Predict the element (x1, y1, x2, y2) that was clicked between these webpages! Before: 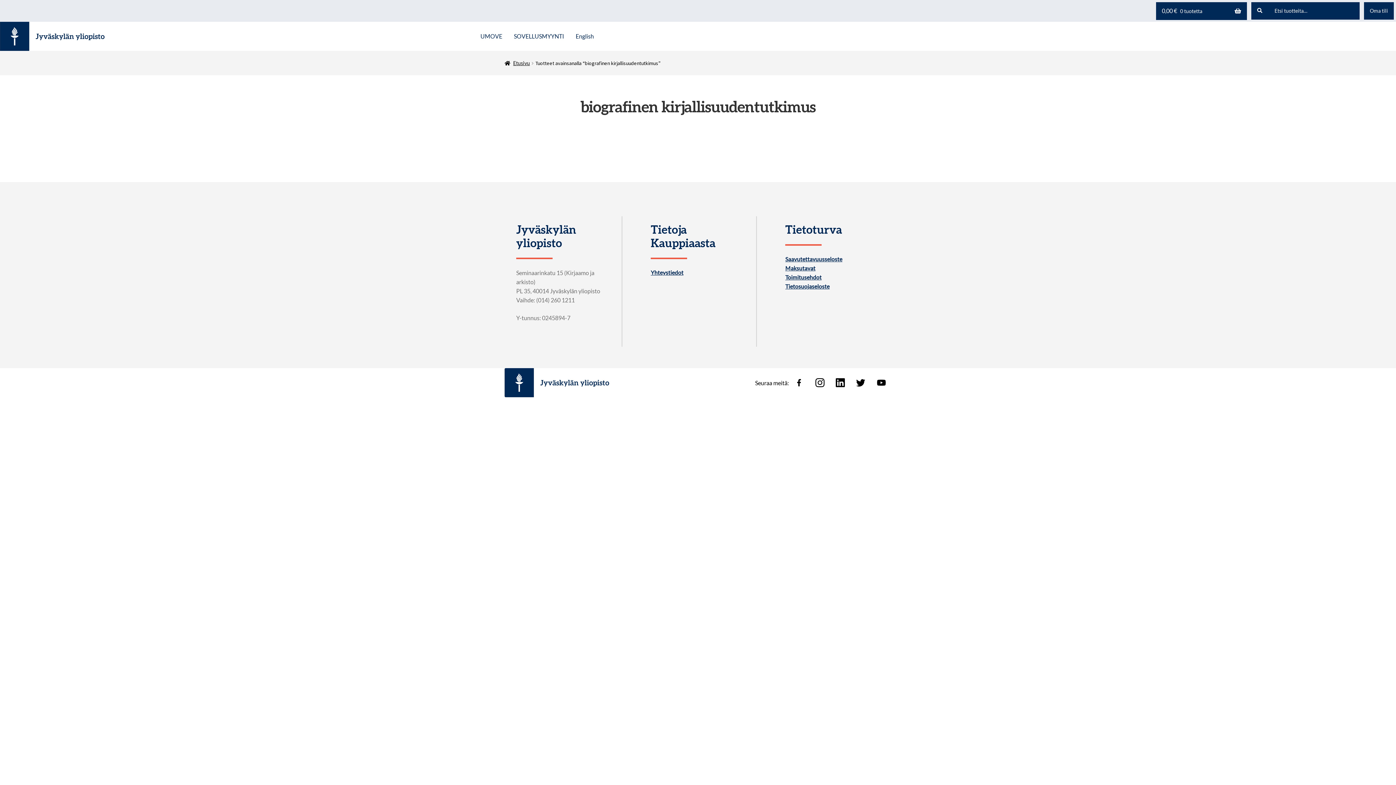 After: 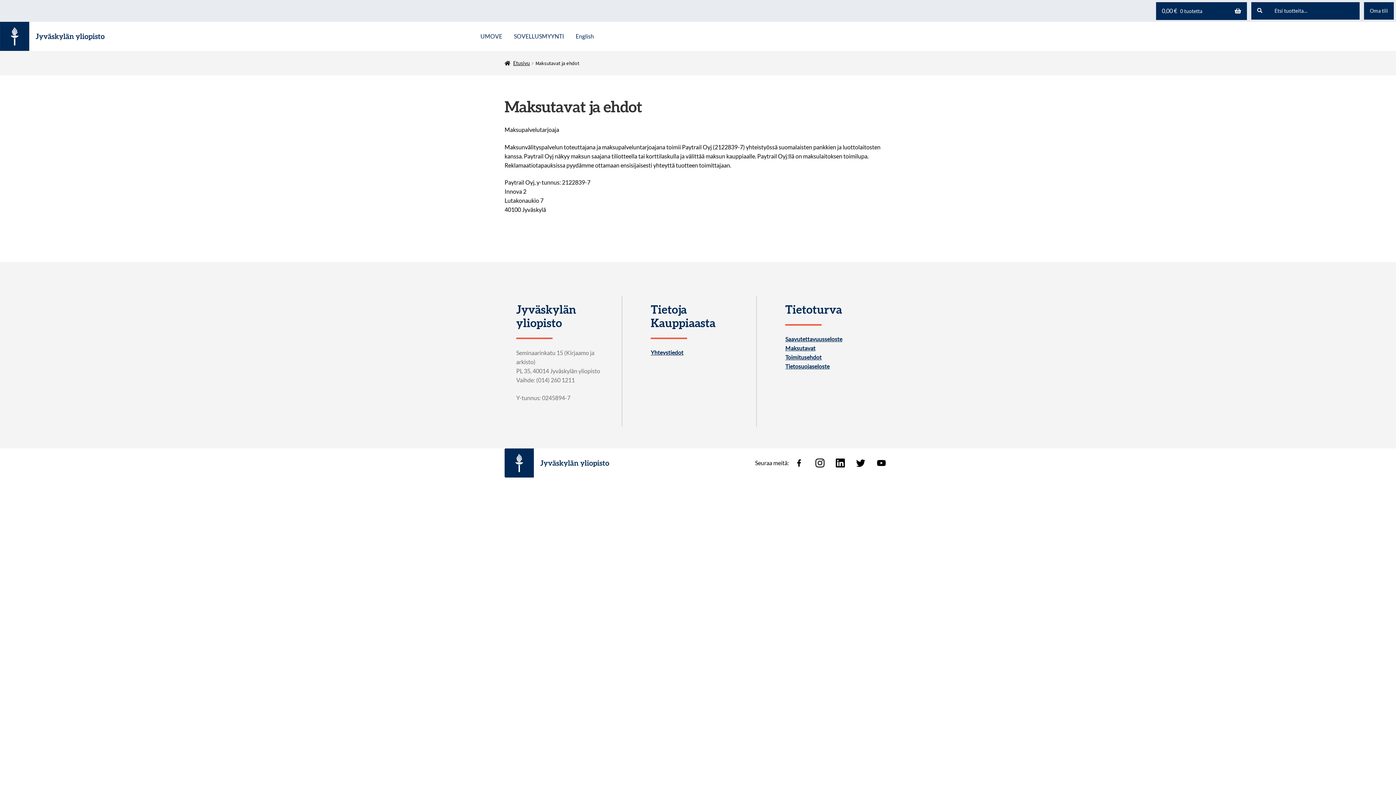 Action: bbox: (785, 264, 815, 271) label: Maksutavat